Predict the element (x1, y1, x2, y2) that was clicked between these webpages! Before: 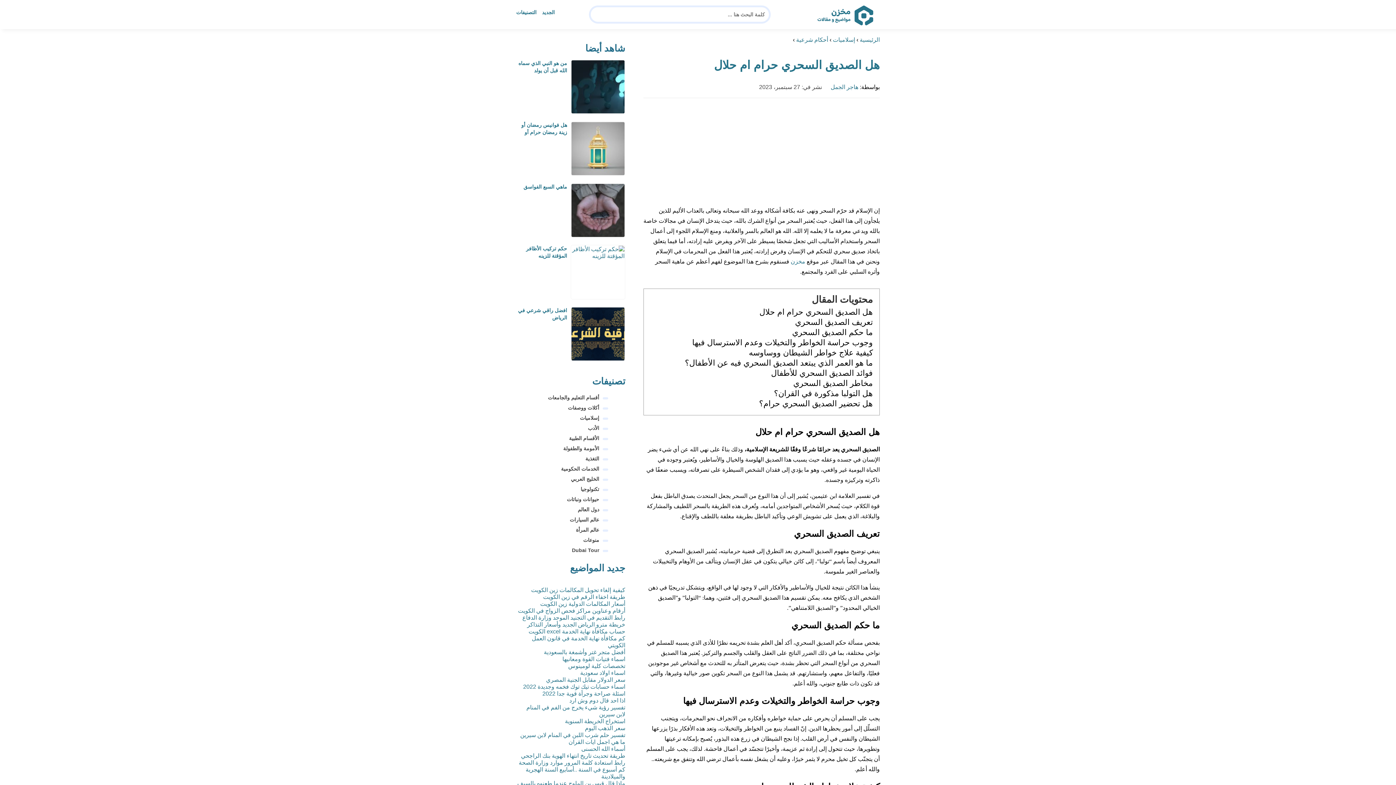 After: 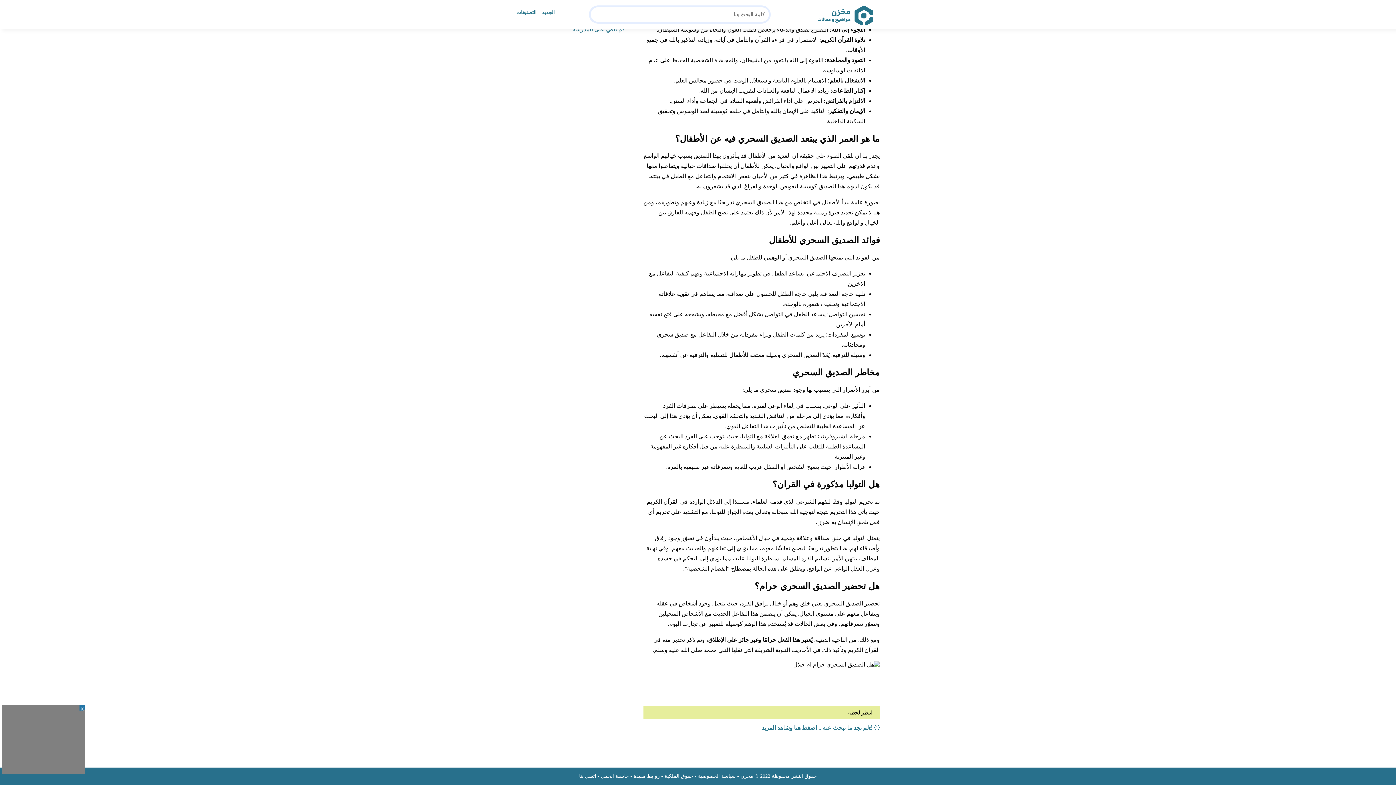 Action: label: هل التولبا مذكورة في القران؟ bbox: (774, 389, 873, 398)